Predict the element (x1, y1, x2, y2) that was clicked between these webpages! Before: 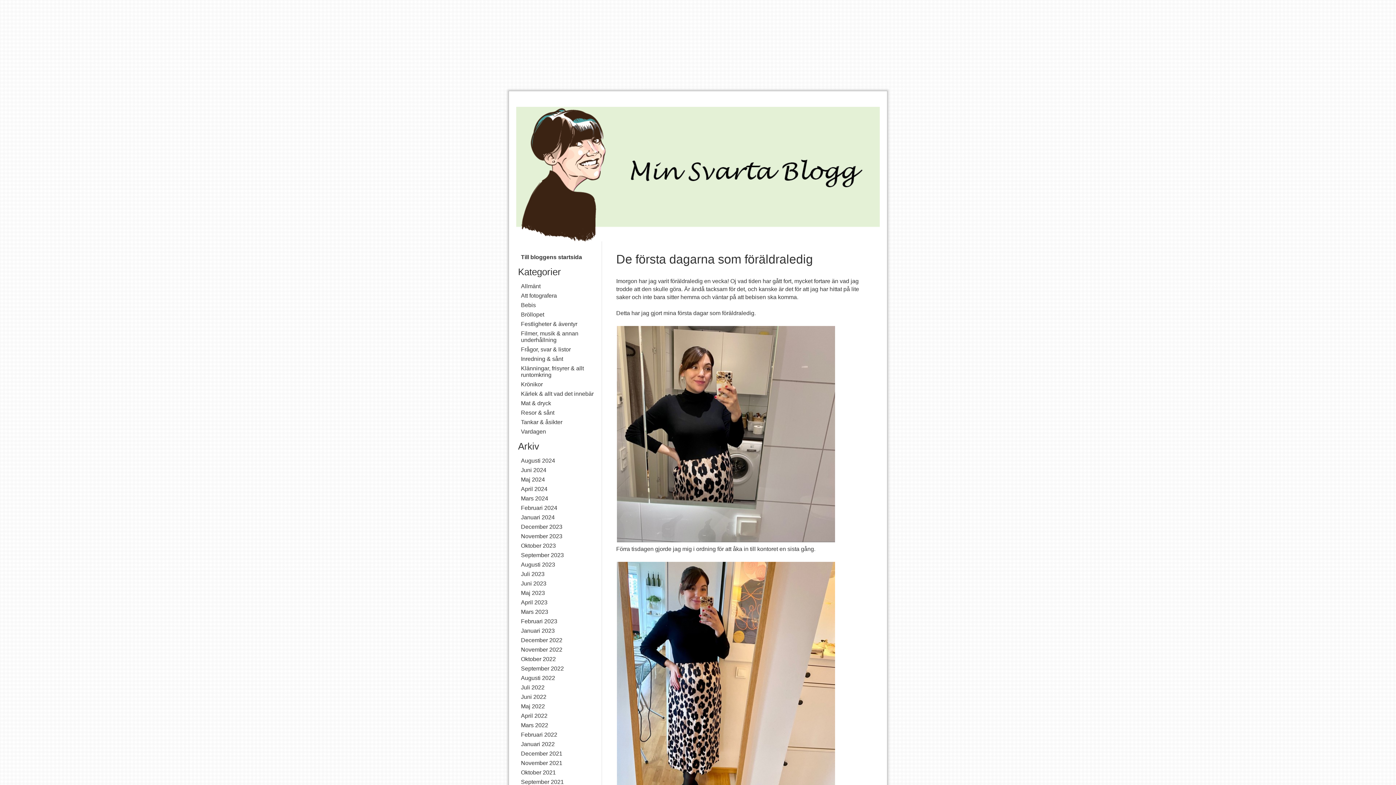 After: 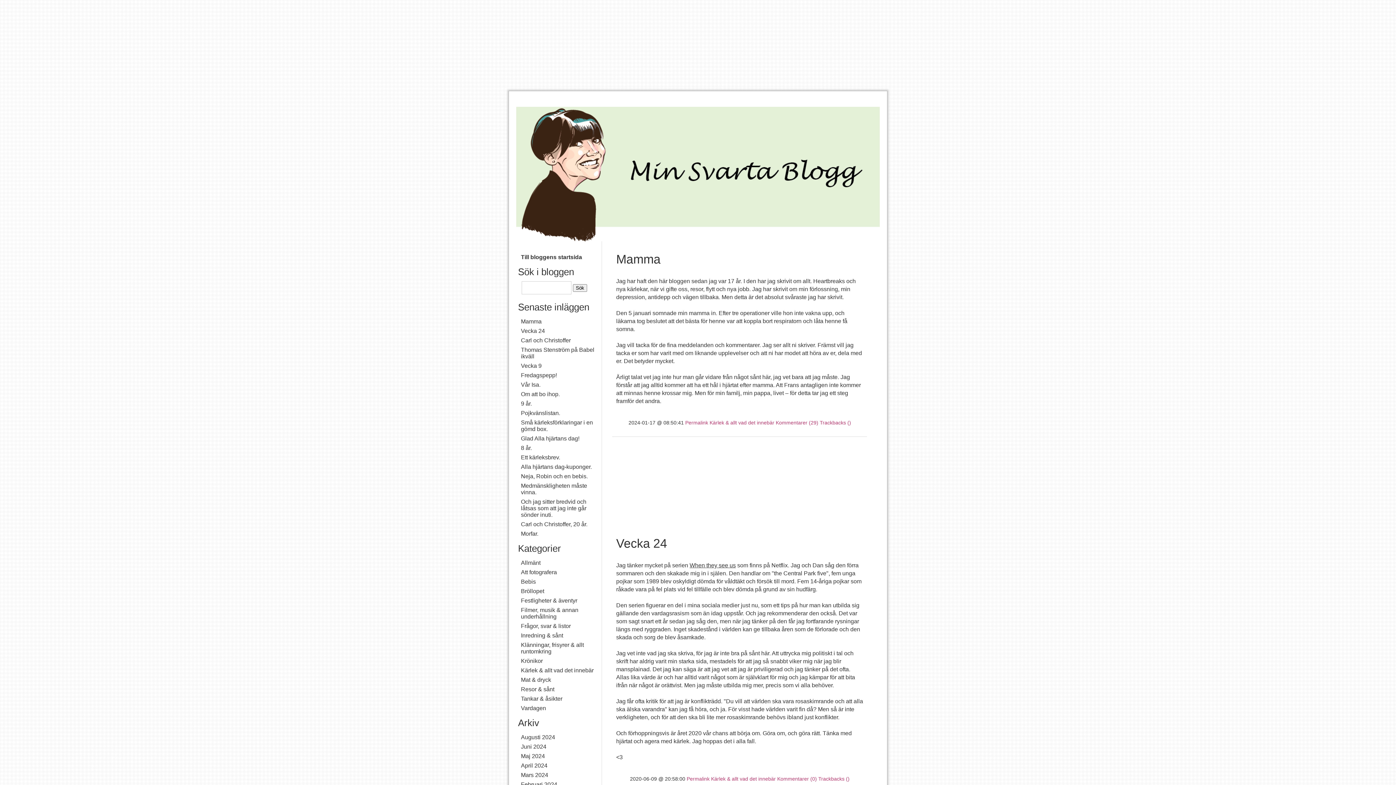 Action: bbox: (521, 390, 593, 397) label: Kärlek & allt vad det innebär